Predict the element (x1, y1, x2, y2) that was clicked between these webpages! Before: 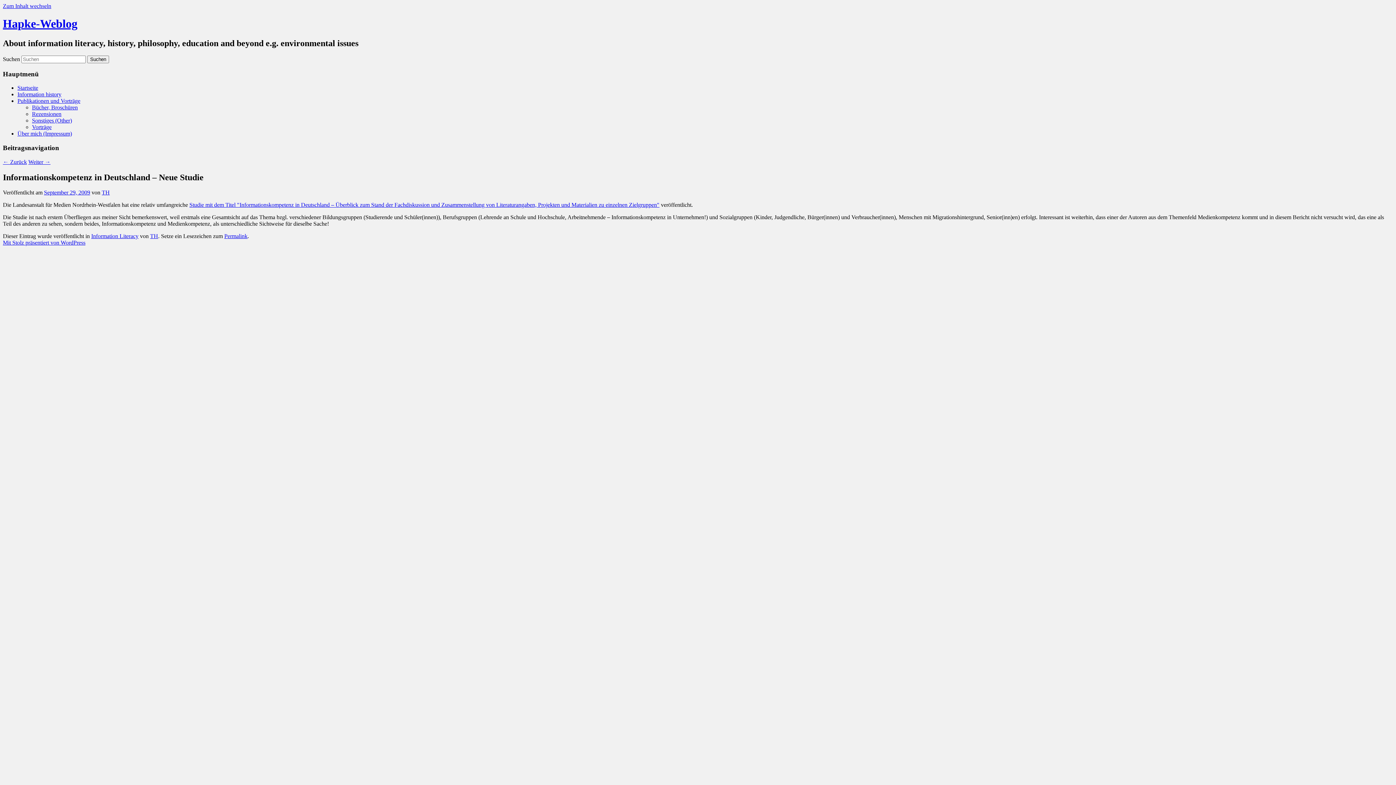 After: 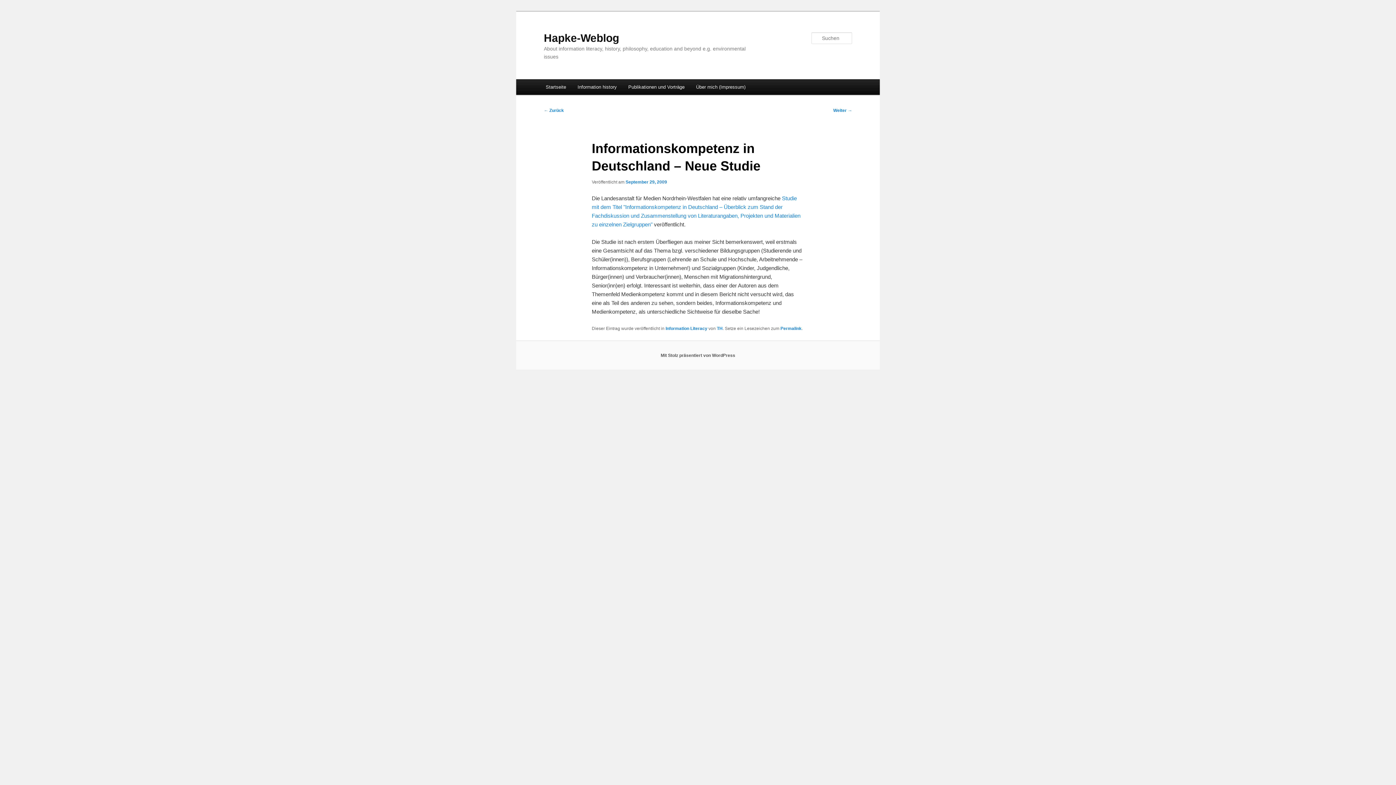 Action: label: Permalink bbox: (224, 233, 247, 239)